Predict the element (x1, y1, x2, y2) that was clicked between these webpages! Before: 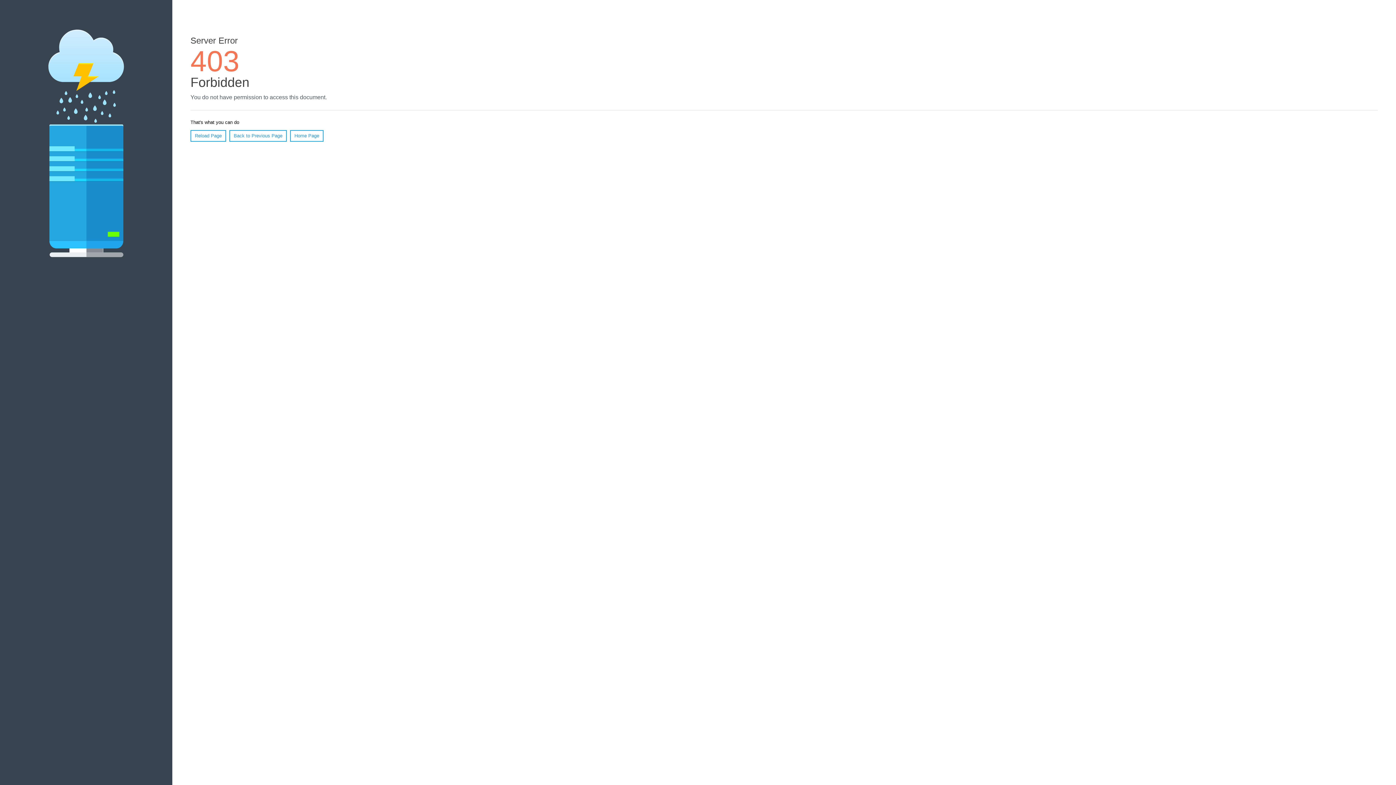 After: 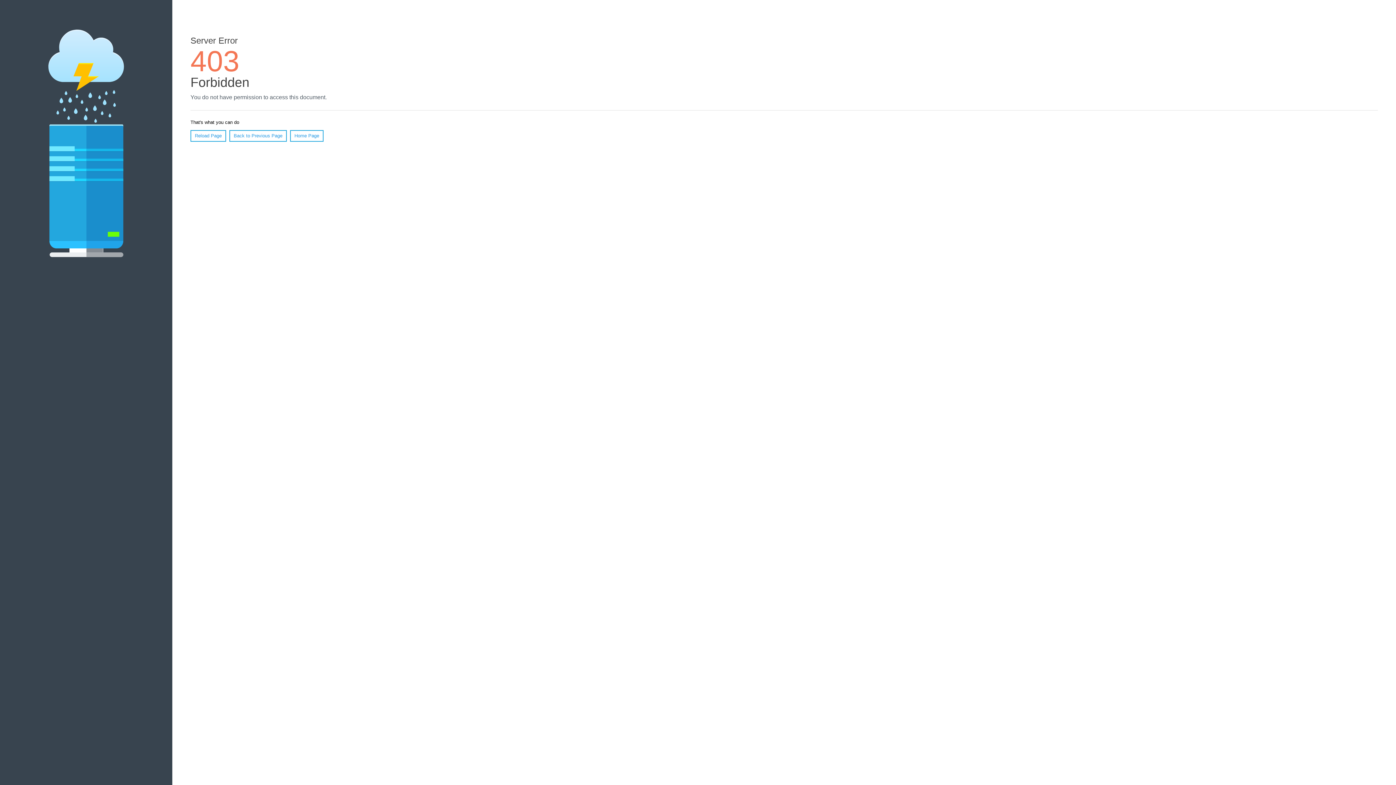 Action: label: Reload Page bbox: (190, 130, 226, 141)